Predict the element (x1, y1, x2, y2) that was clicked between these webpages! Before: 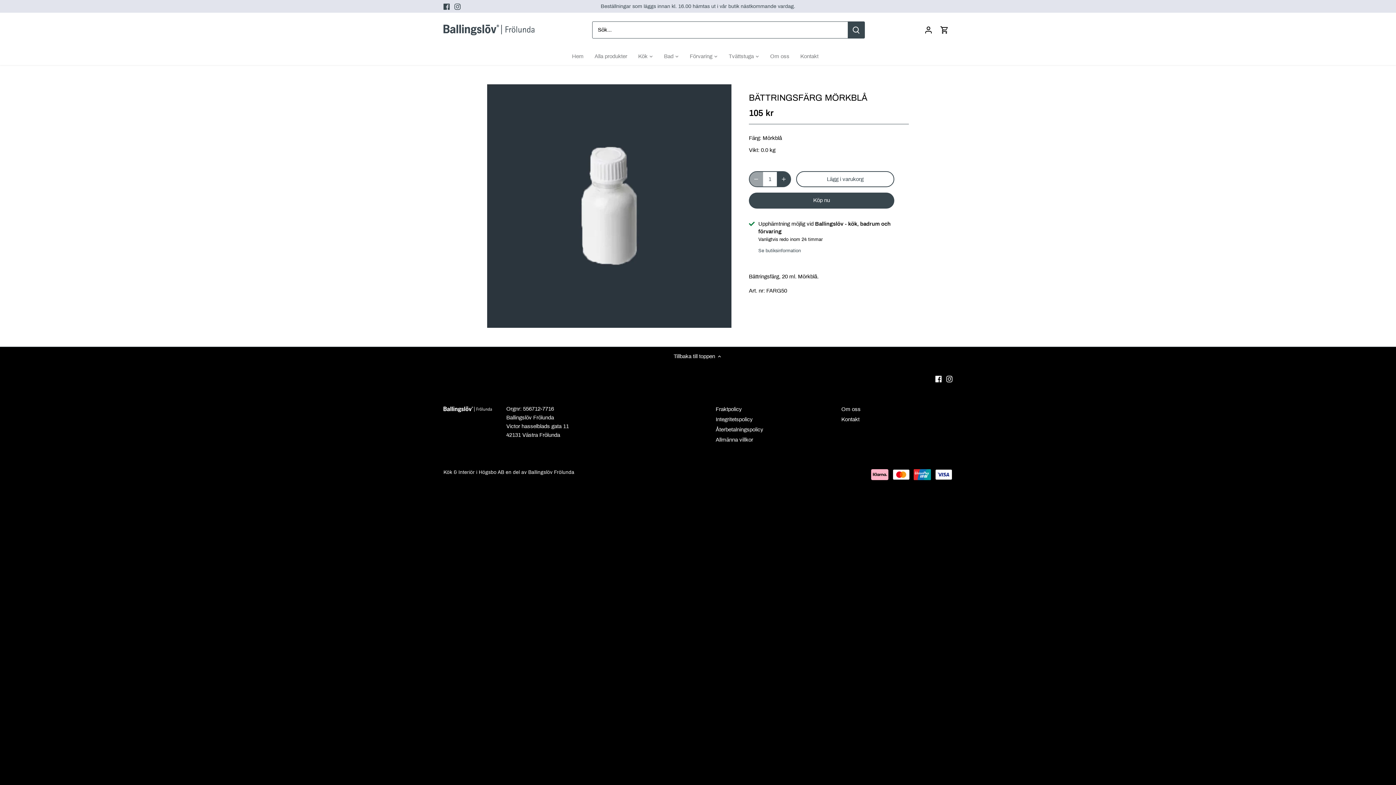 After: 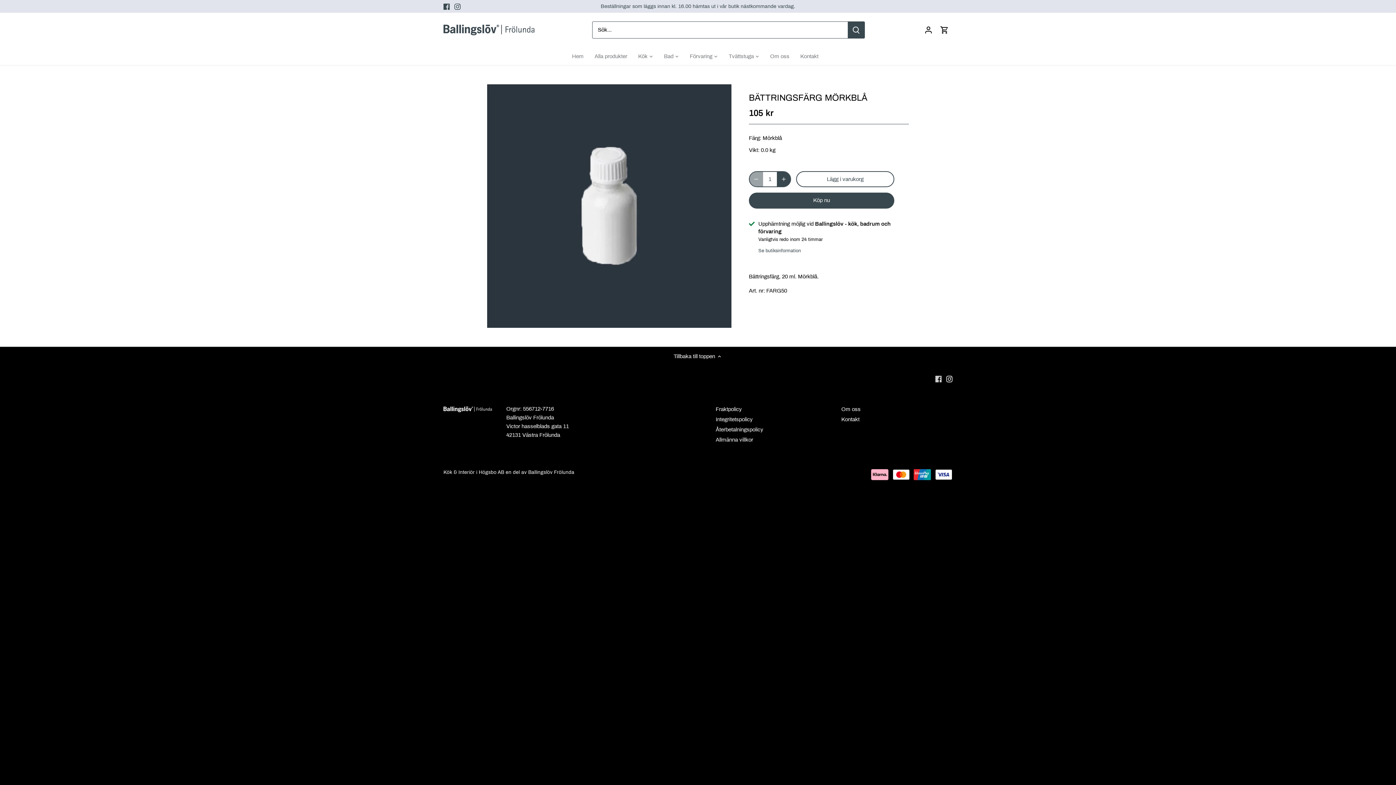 Action: label: Facebook bbox: (935, 375, 941, 382)